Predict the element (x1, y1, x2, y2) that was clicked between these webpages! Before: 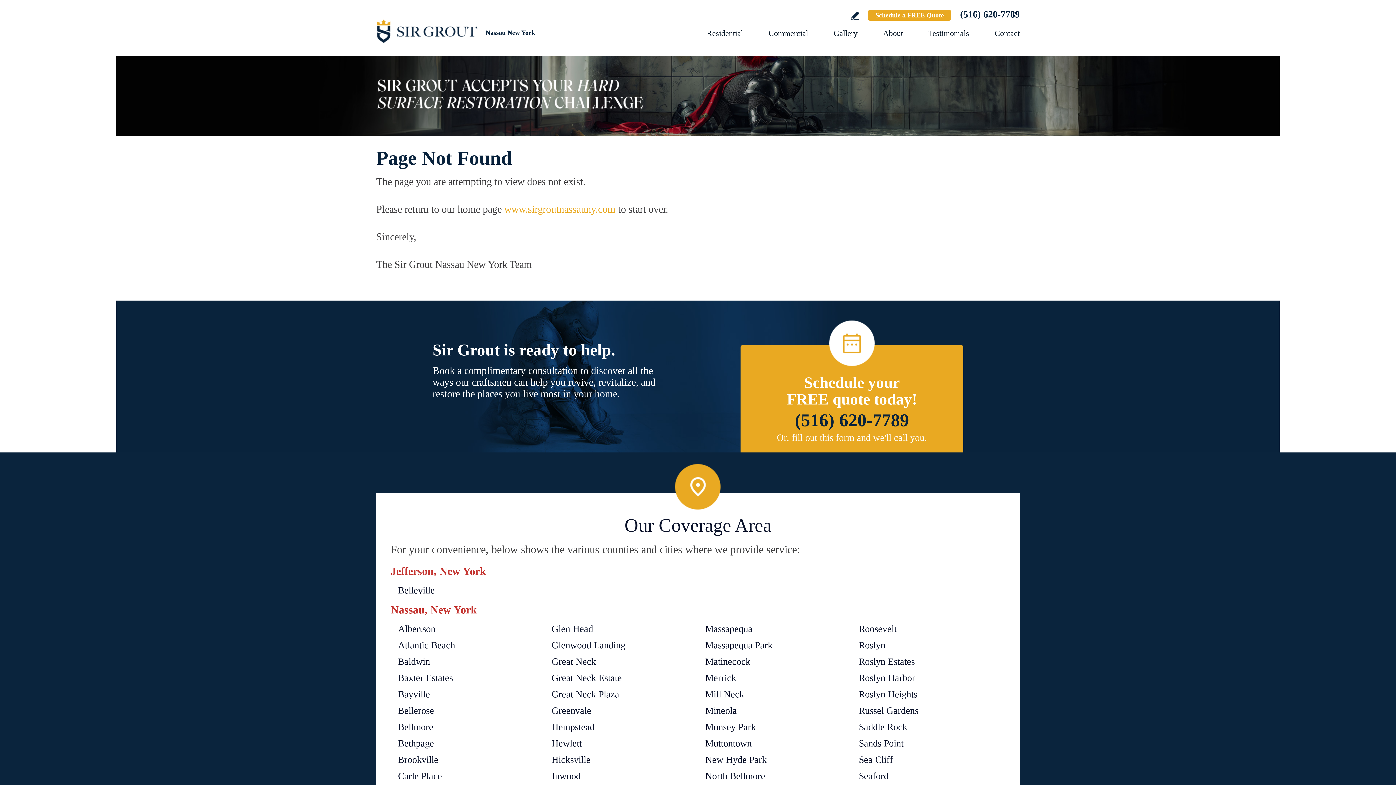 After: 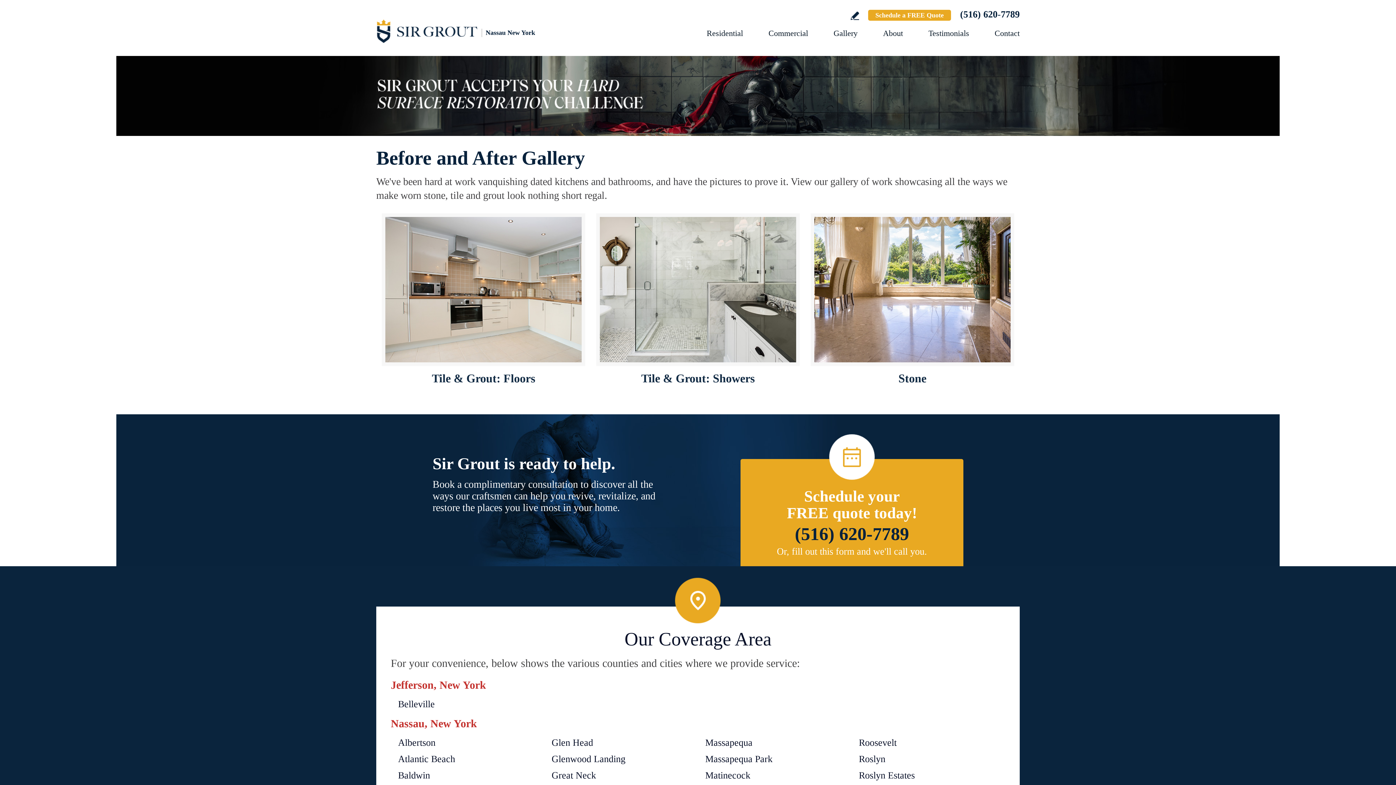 Action: bbox: (833, 28, 857, 37) label: Go to Before and After